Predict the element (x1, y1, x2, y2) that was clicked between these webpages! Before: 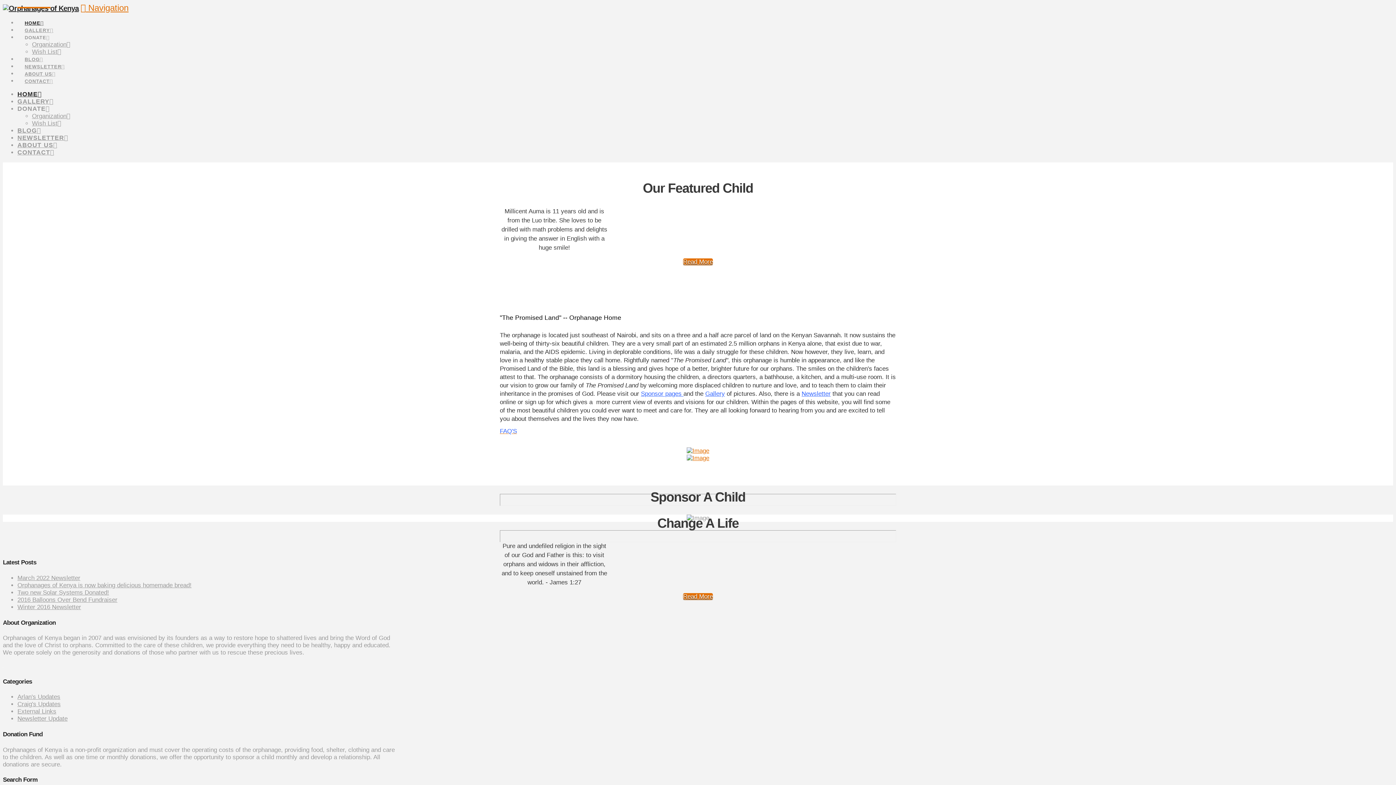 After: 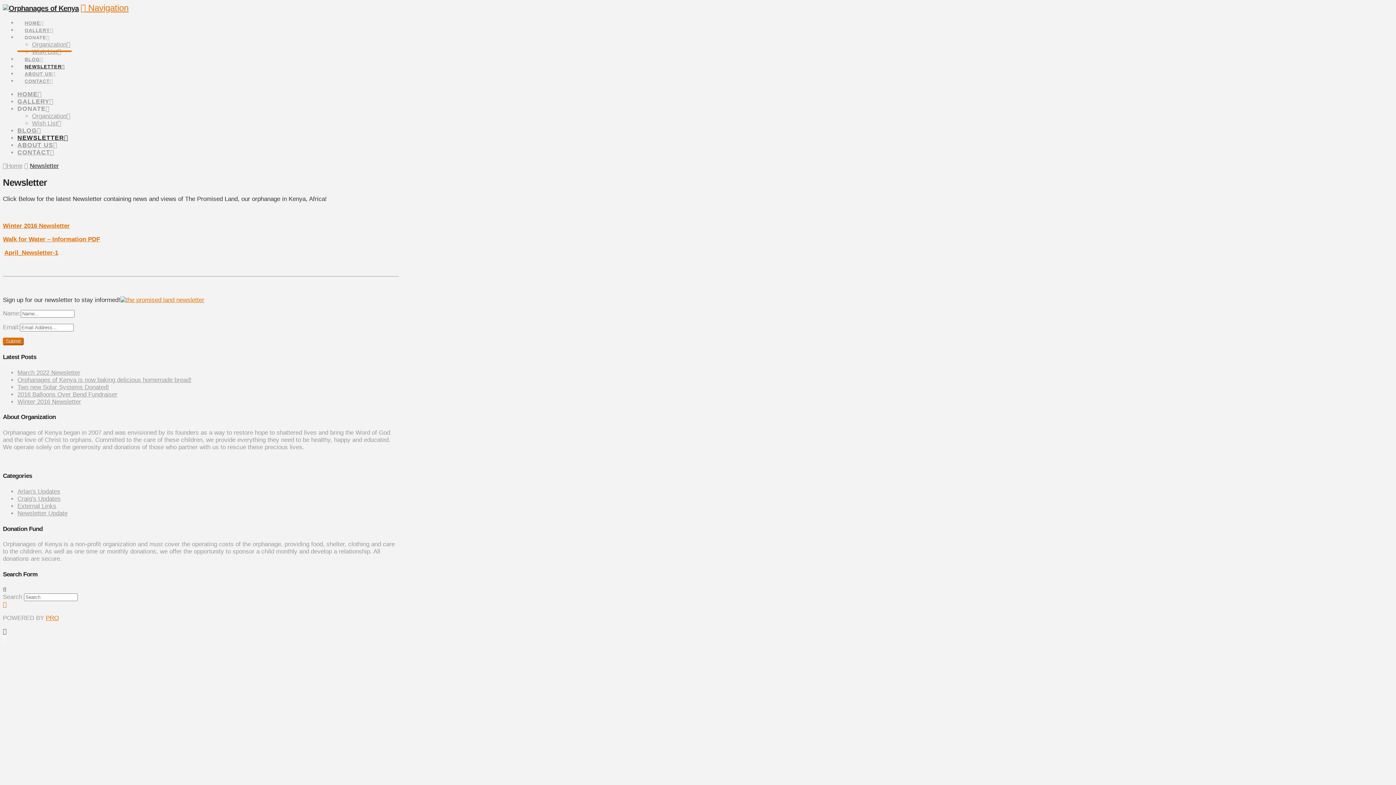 Action: bbox: (801, 390, 830, 397) label: Newsletter